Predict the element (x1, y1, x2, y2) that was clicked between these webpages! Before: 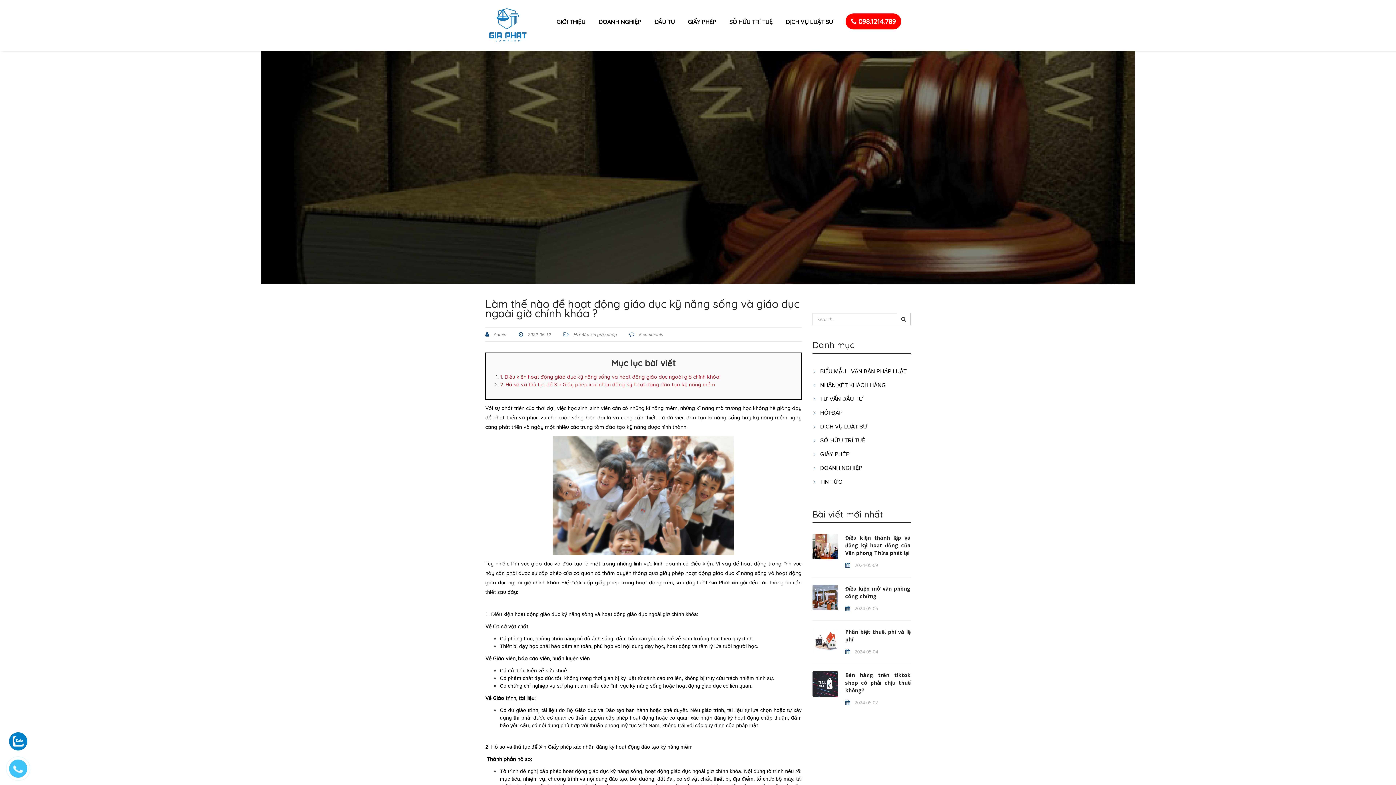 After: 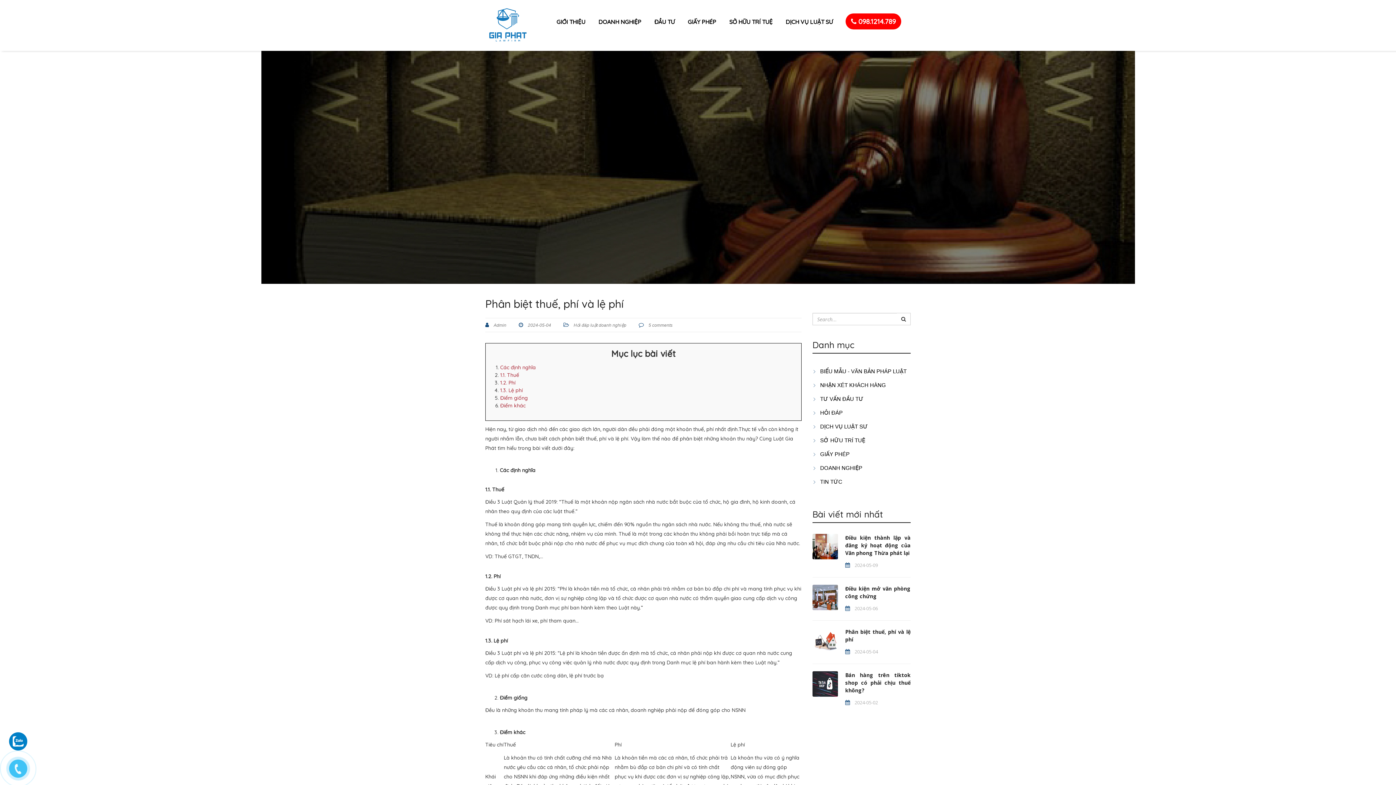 Action: bbox: (812, 637, 838, 643)